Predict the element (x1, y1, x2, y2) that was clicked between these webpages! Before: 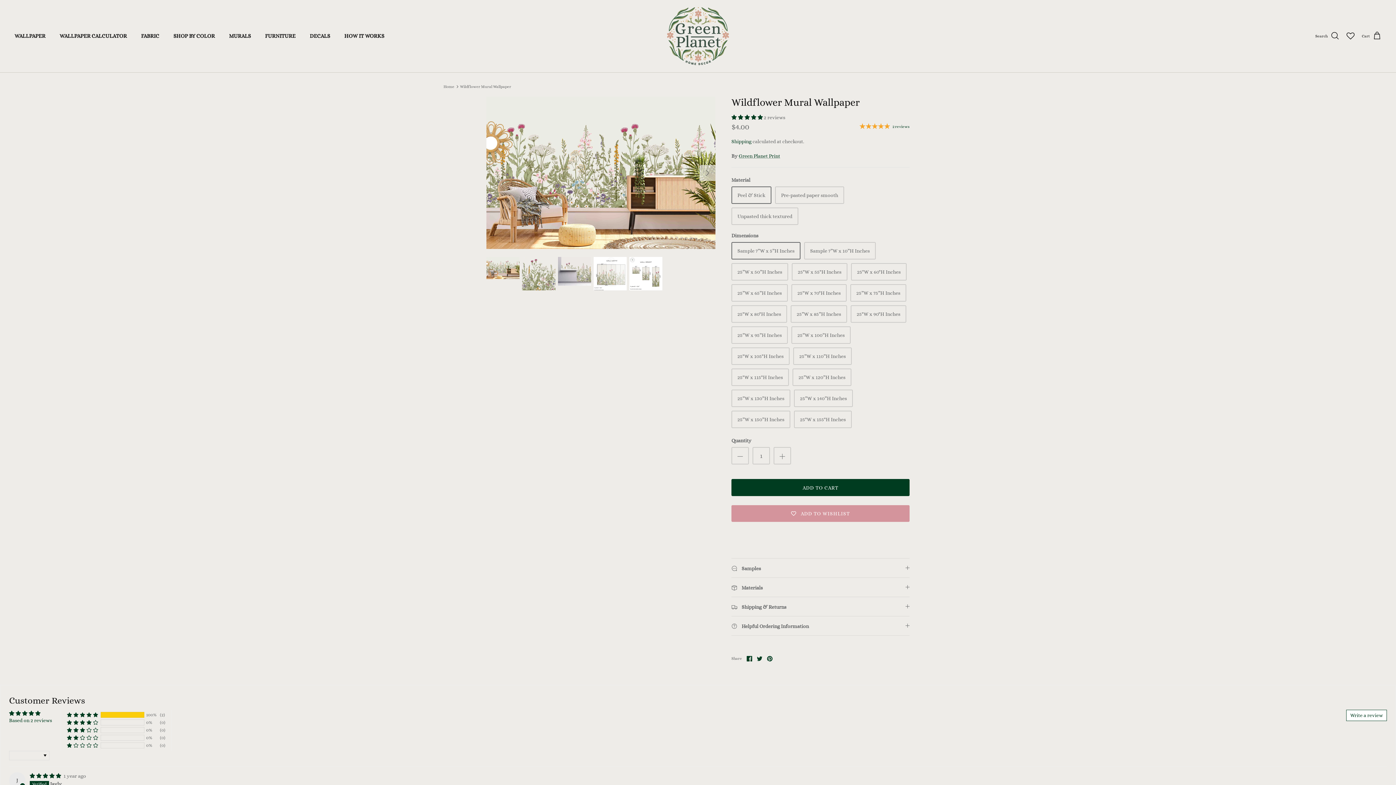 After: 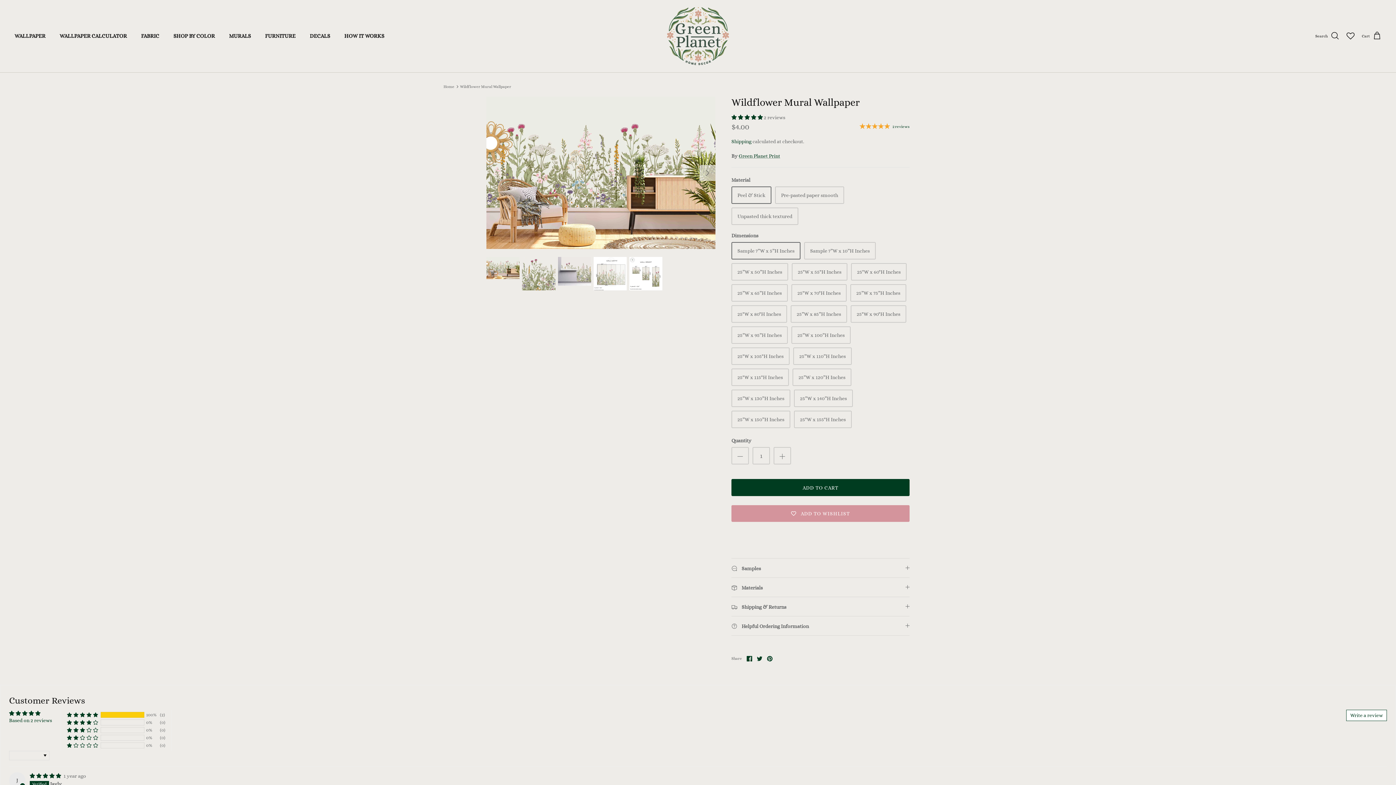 Action: bbox: (731, 114, 764, 120) label: 5.00 stars